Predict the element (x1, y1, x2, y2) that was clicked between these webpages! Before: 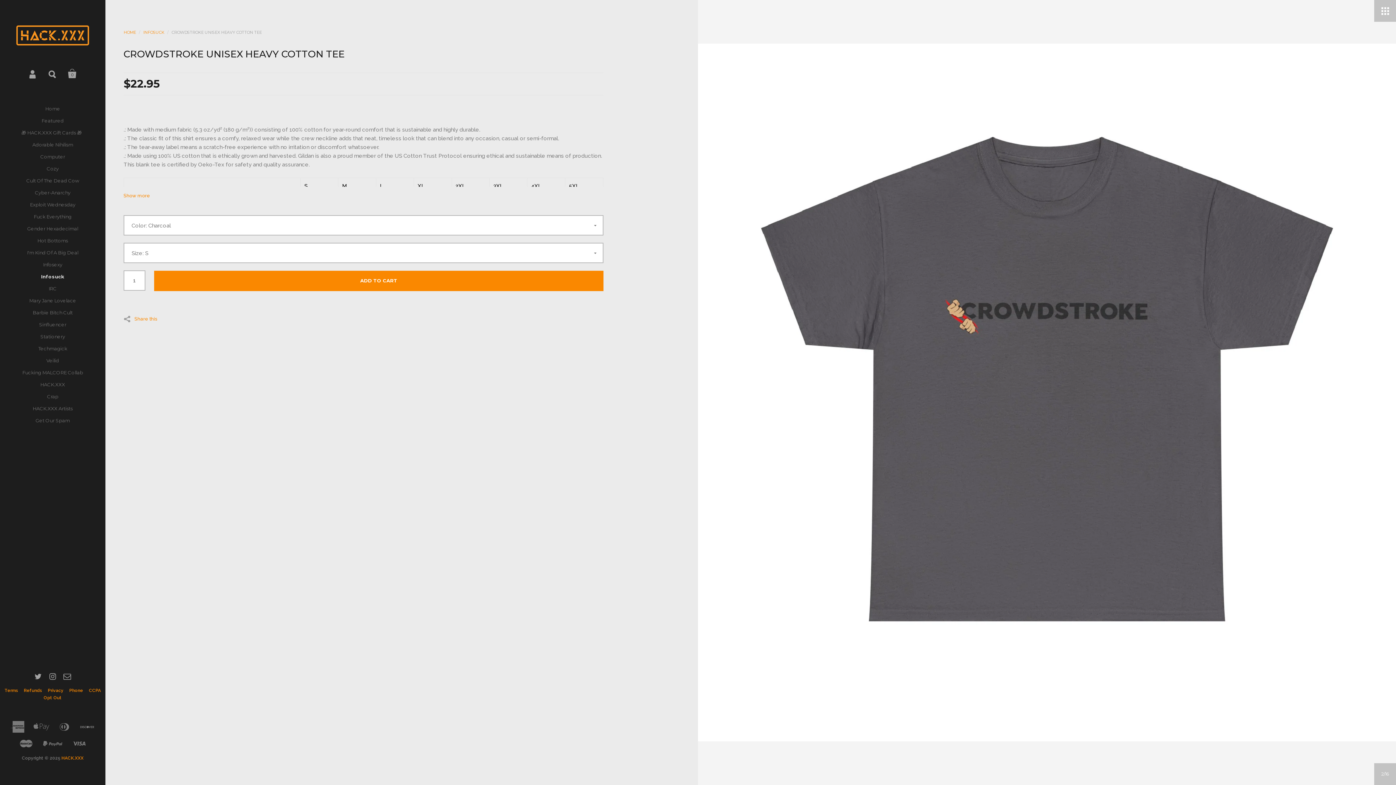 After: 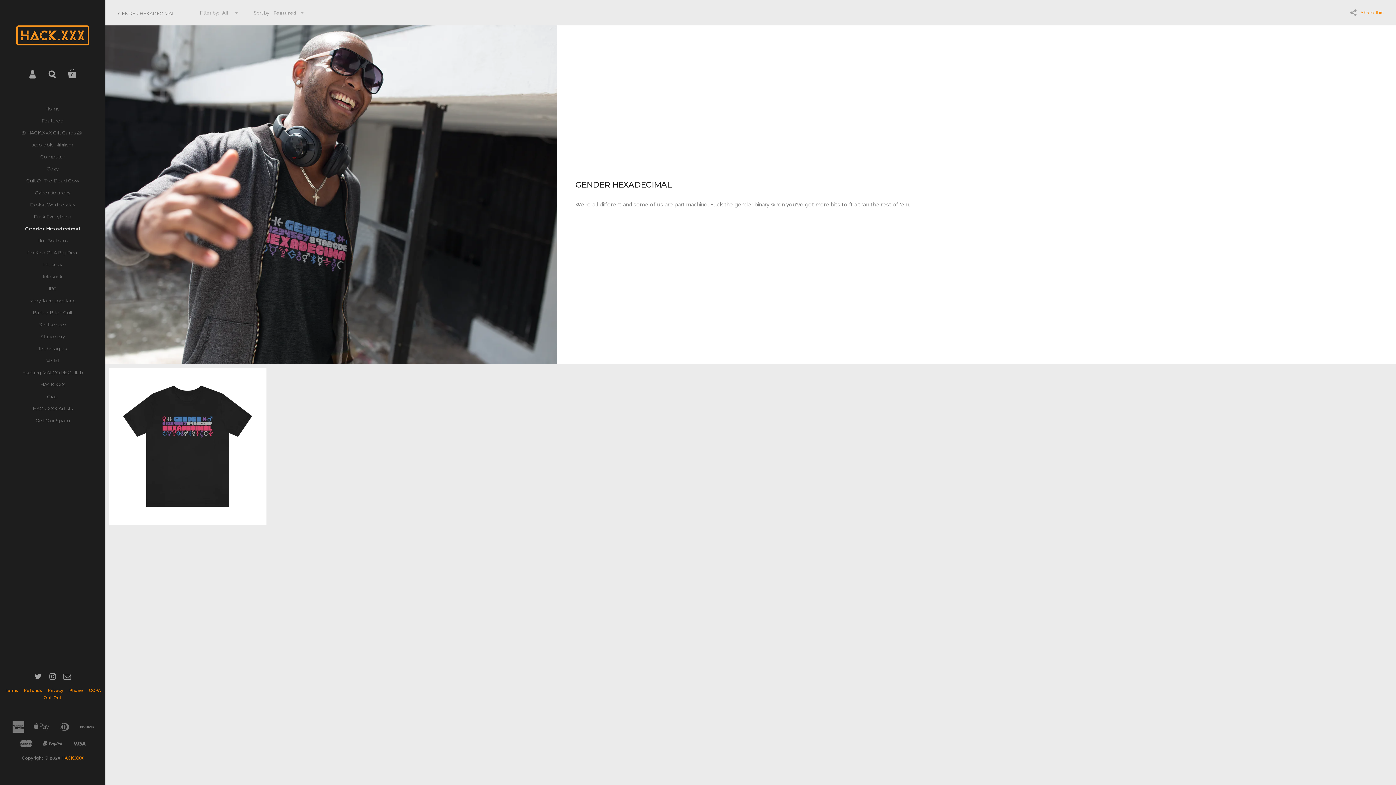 Action: label: Gender Hexadecimal bbox: (20, 222, 85, 234)